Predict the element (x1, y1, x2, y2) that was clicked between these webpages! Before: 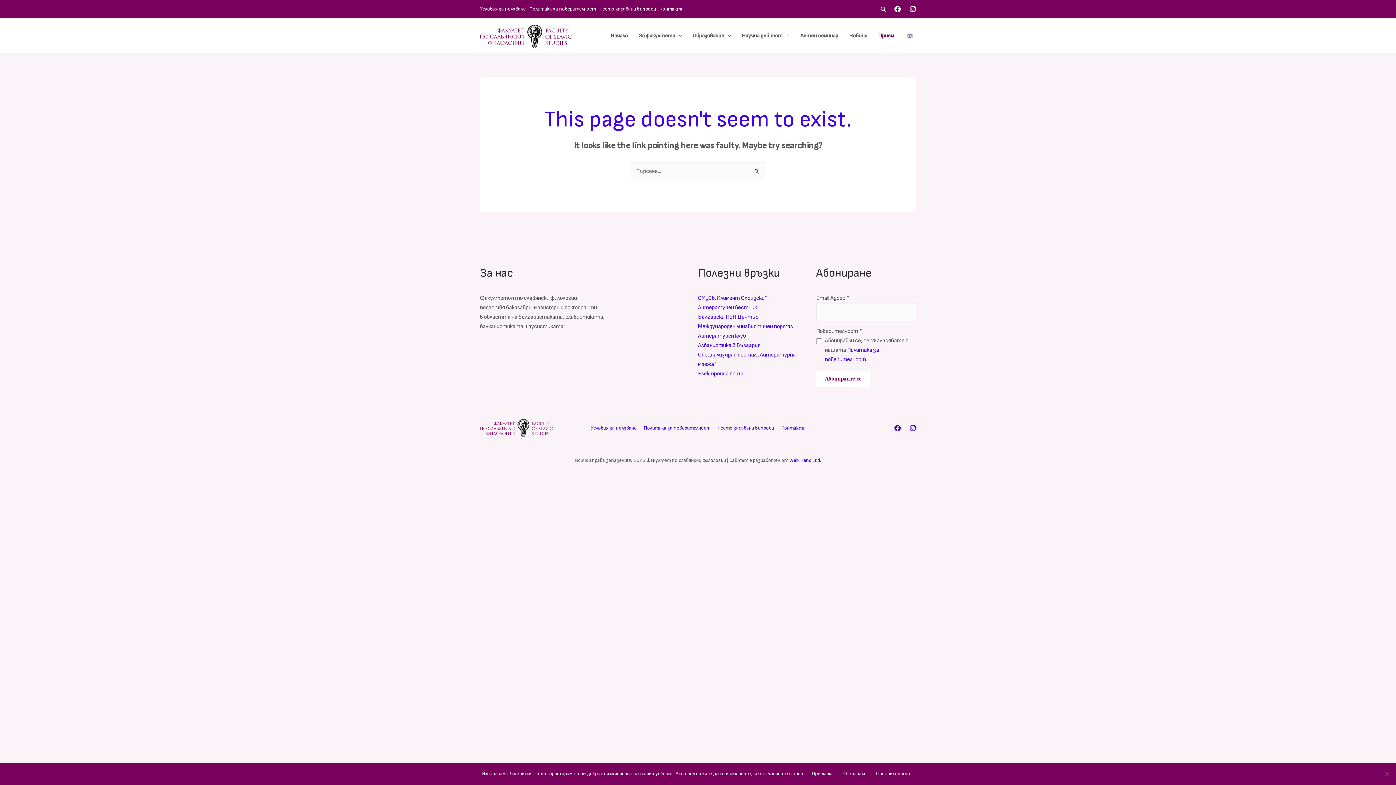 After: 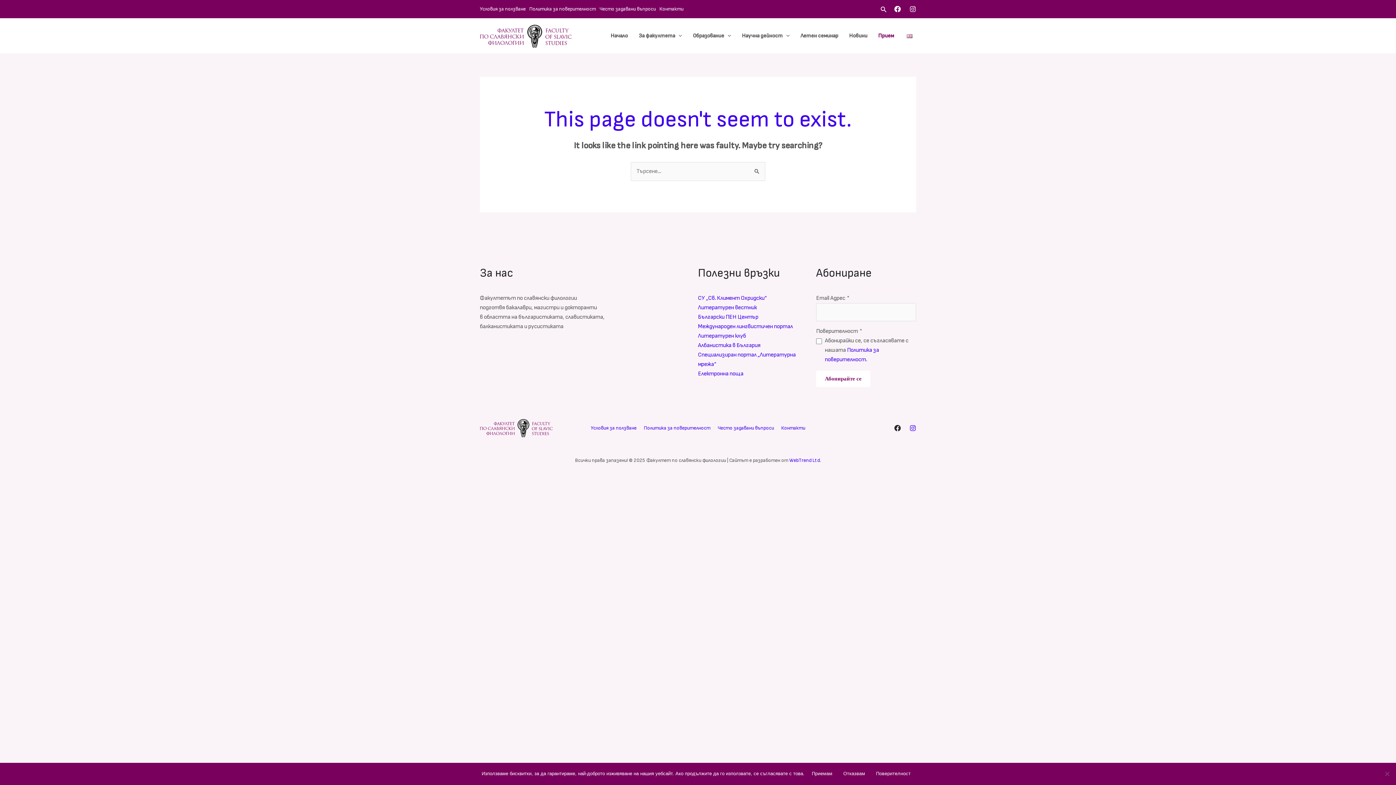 Action: label: Facebook bbox: (894, 425, 901, 431)